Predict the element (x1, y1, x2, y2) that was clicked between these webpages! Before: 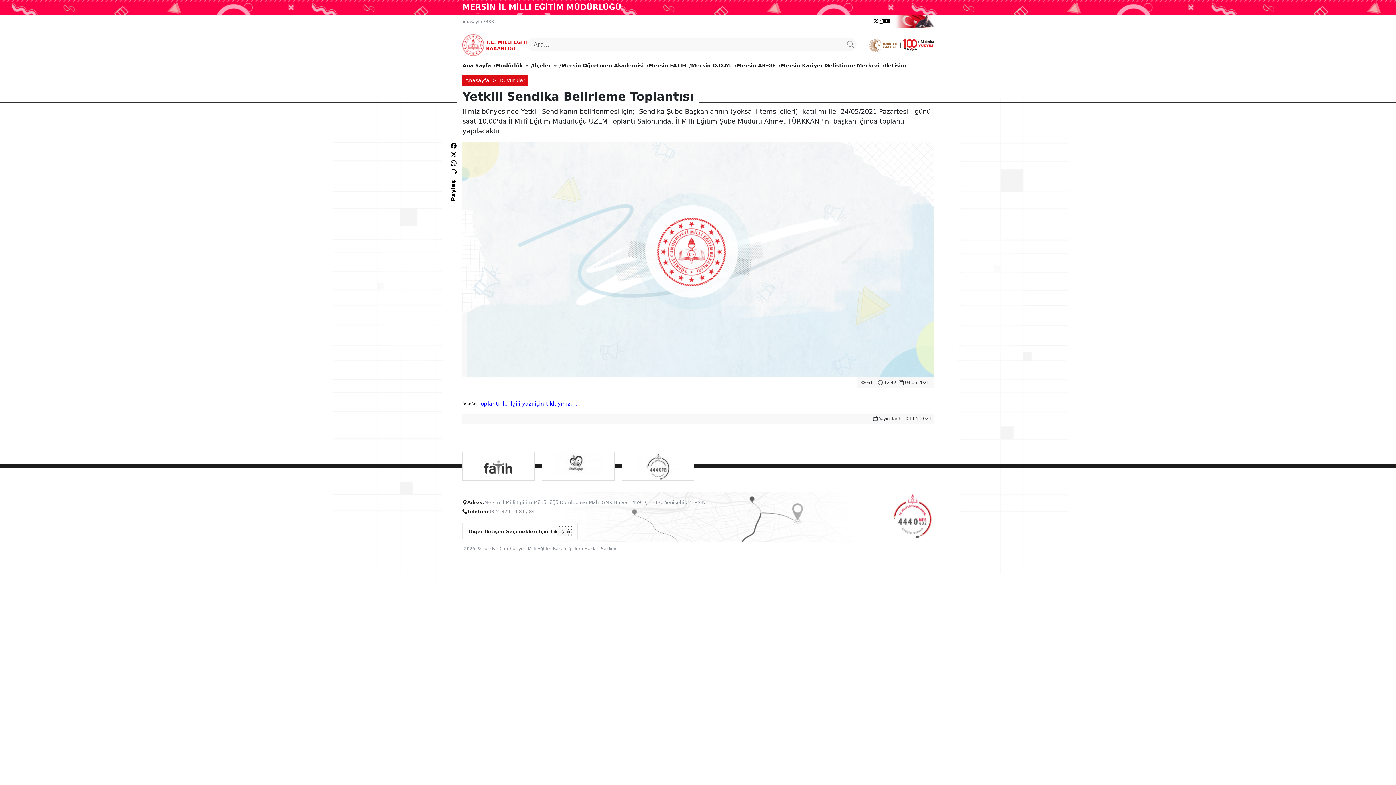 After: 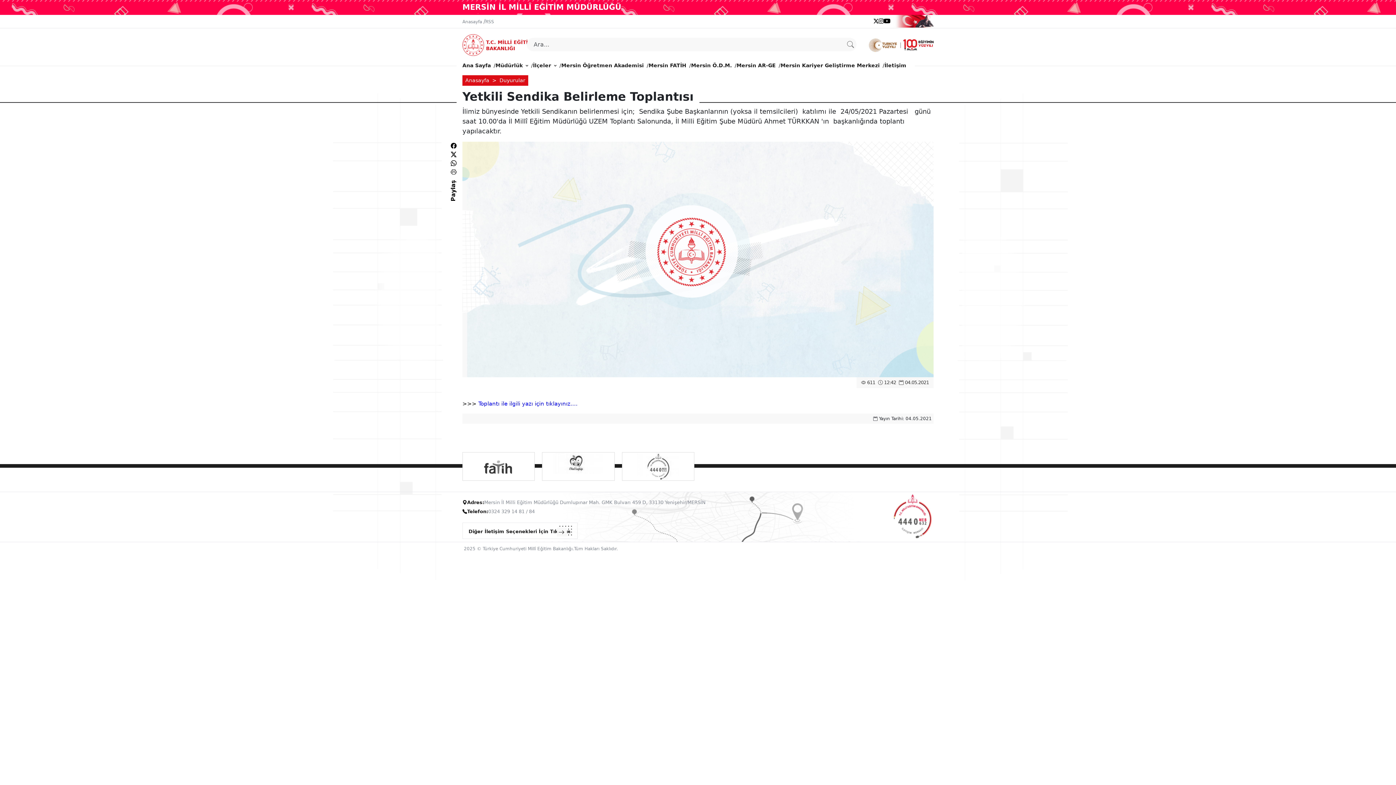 Action: bbox: (890, 17, 934, 23)